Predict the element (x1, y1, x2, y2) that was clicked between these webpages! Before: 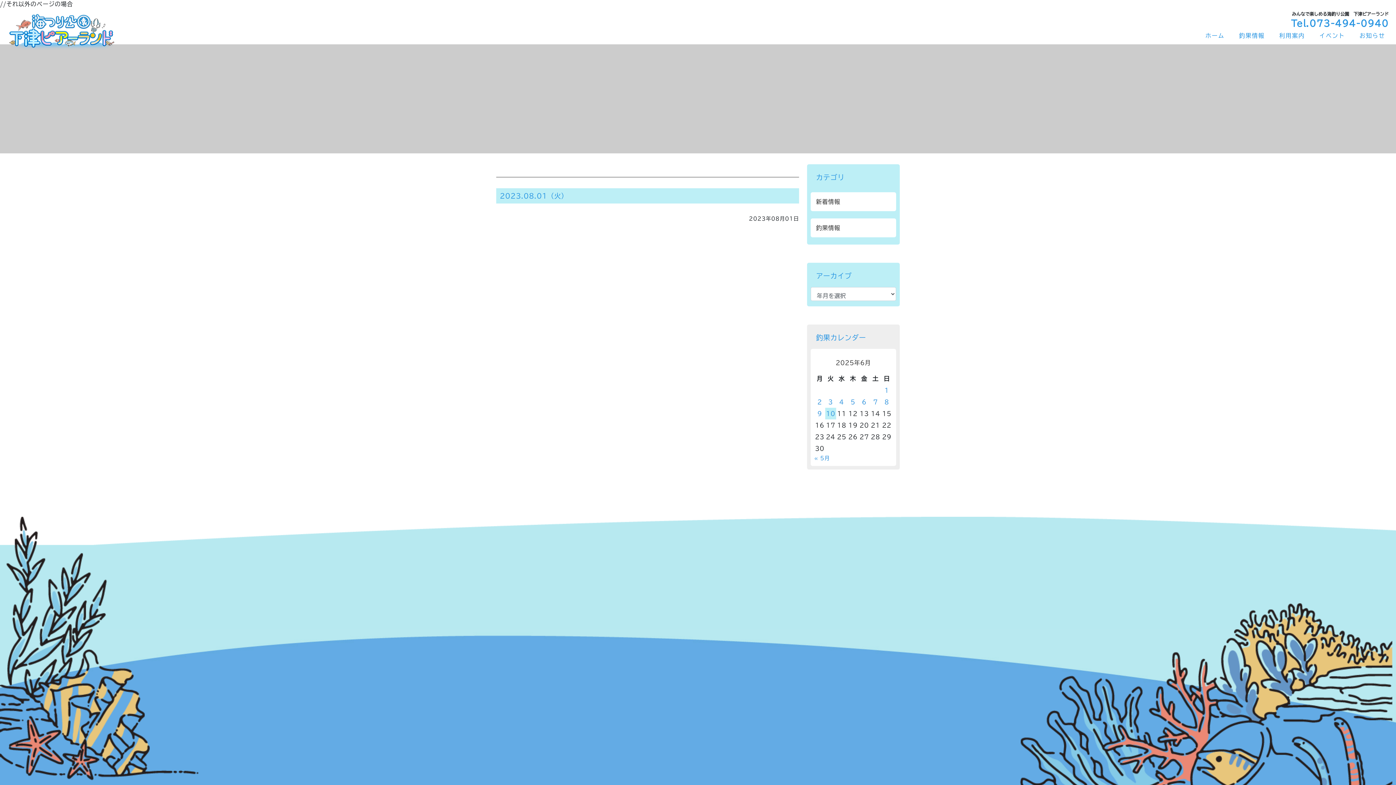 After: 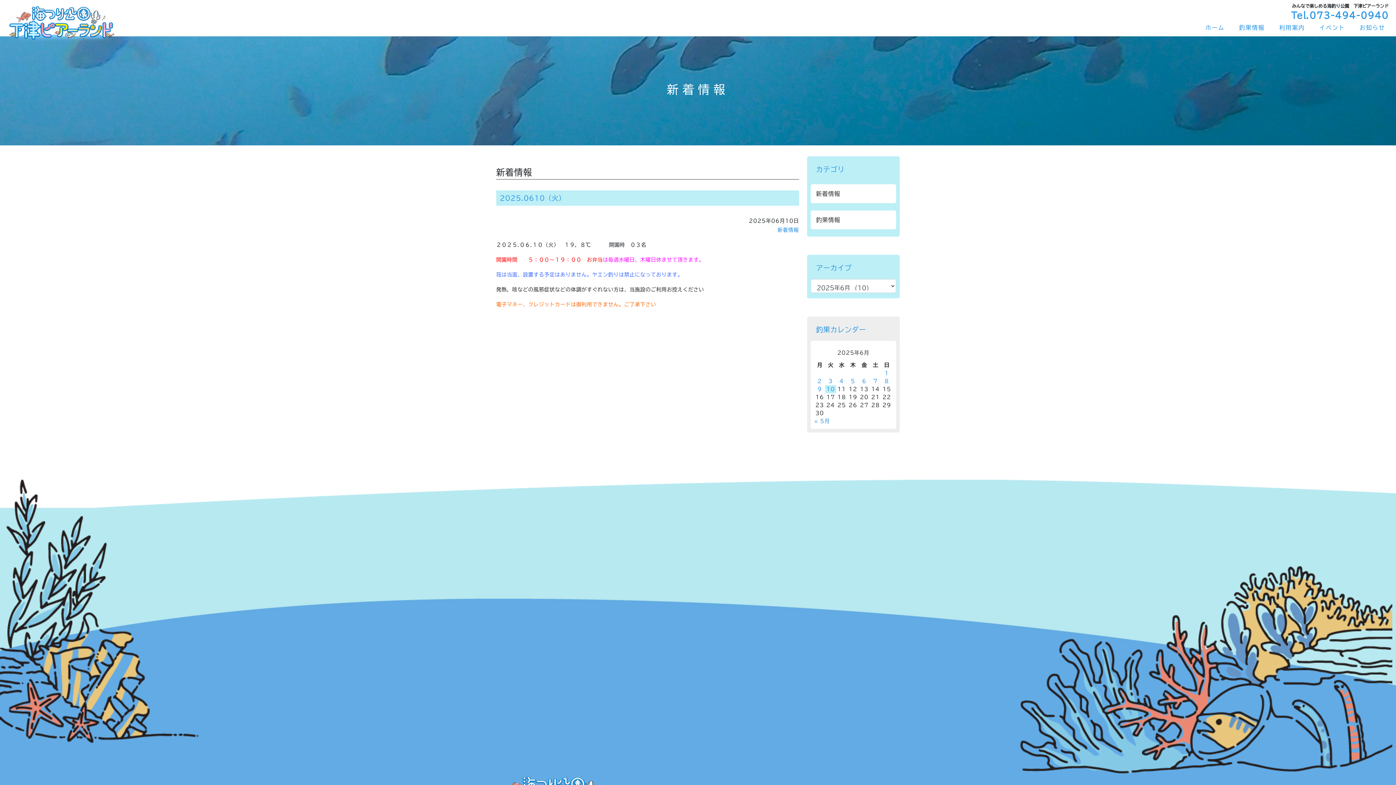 Action: bbox: (826, 410, 835, 416) label: 2025年6月10日 に投稿を公開